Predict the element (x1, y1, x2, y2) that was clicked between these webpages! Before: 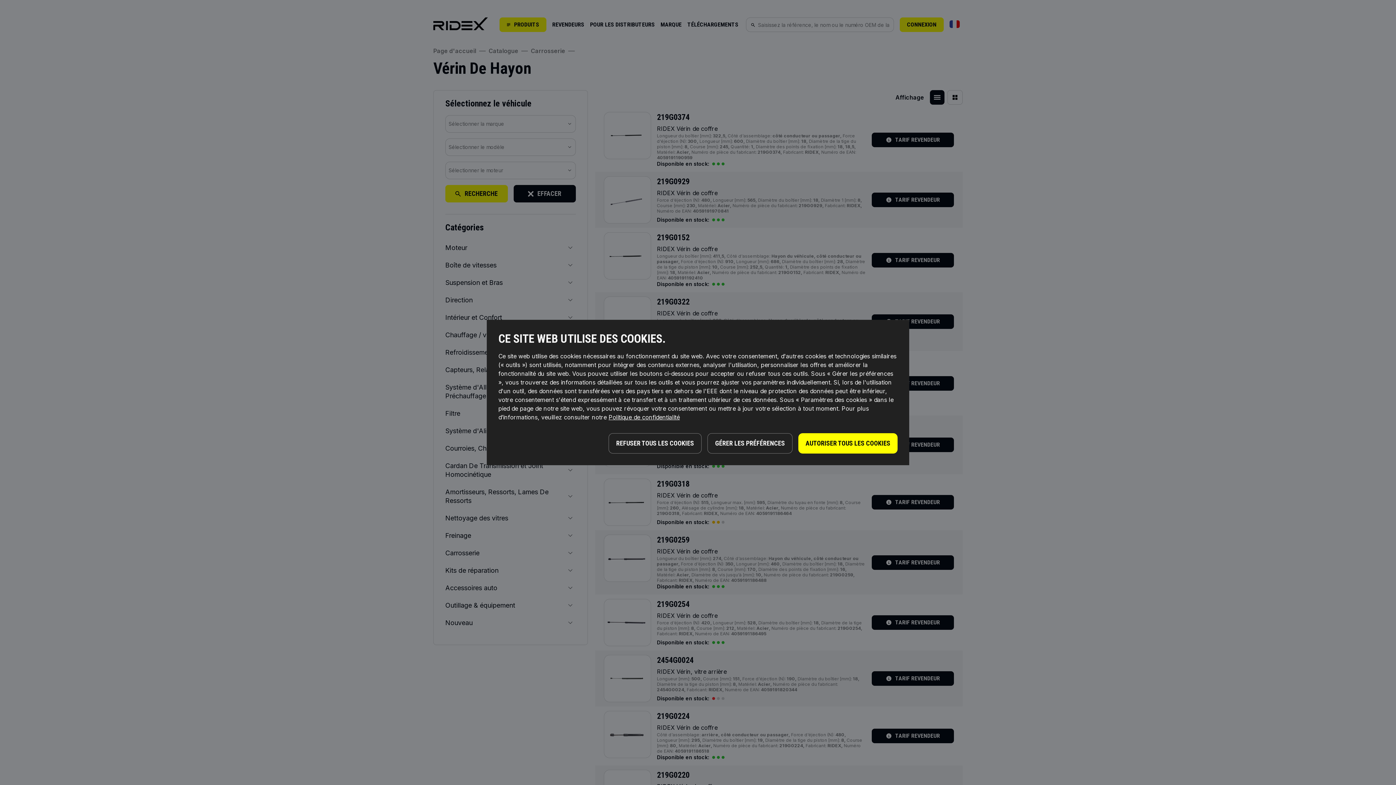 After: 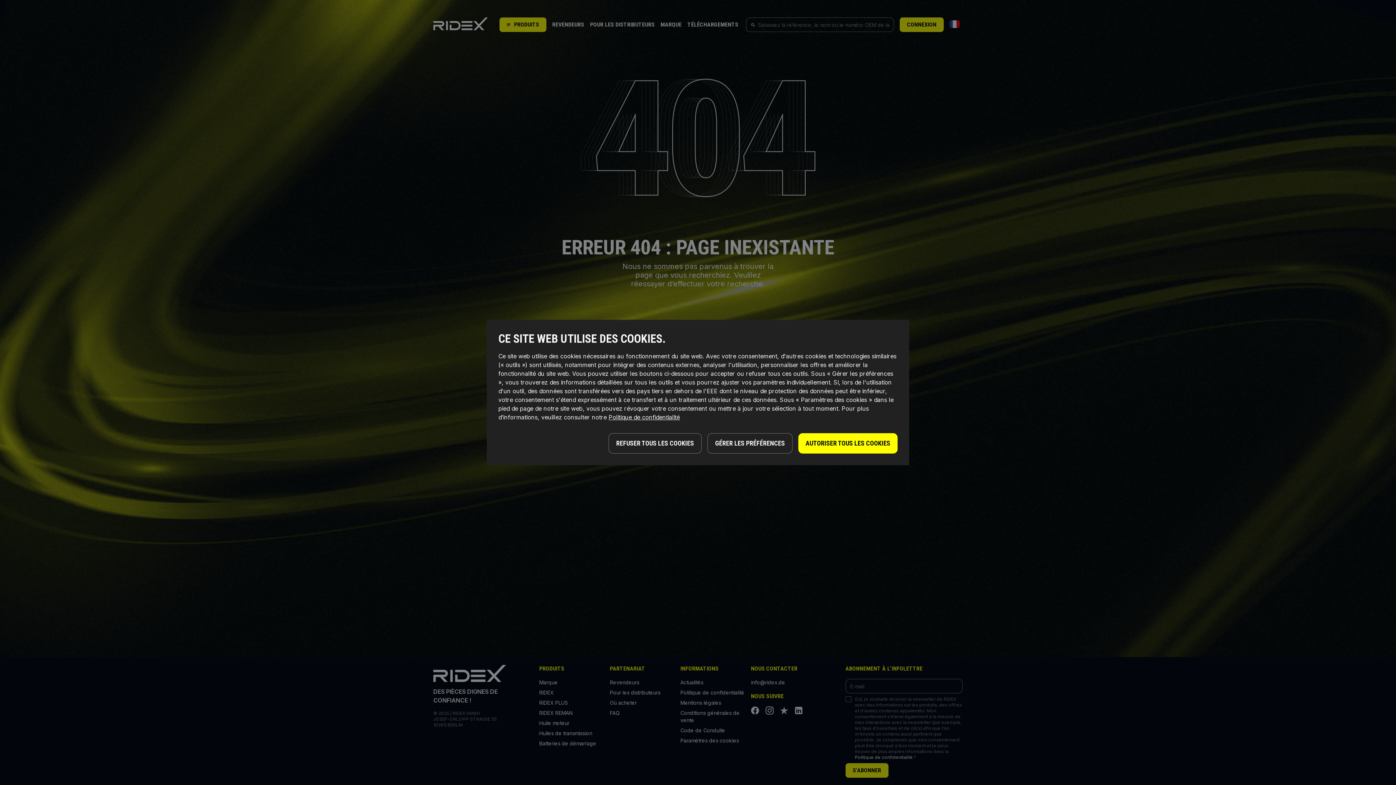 Action: label: Politique de confidentialité bbox: (608, 413, 680, 421)